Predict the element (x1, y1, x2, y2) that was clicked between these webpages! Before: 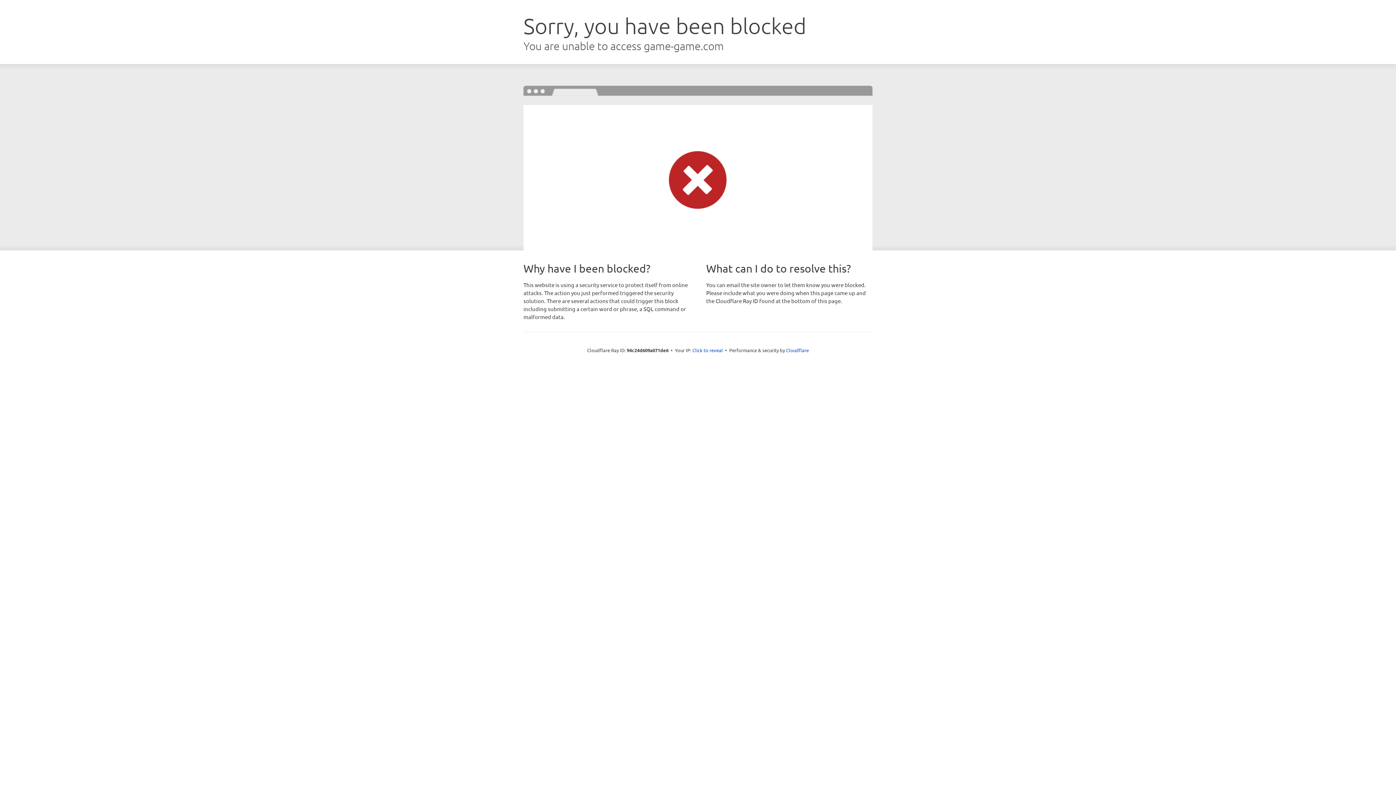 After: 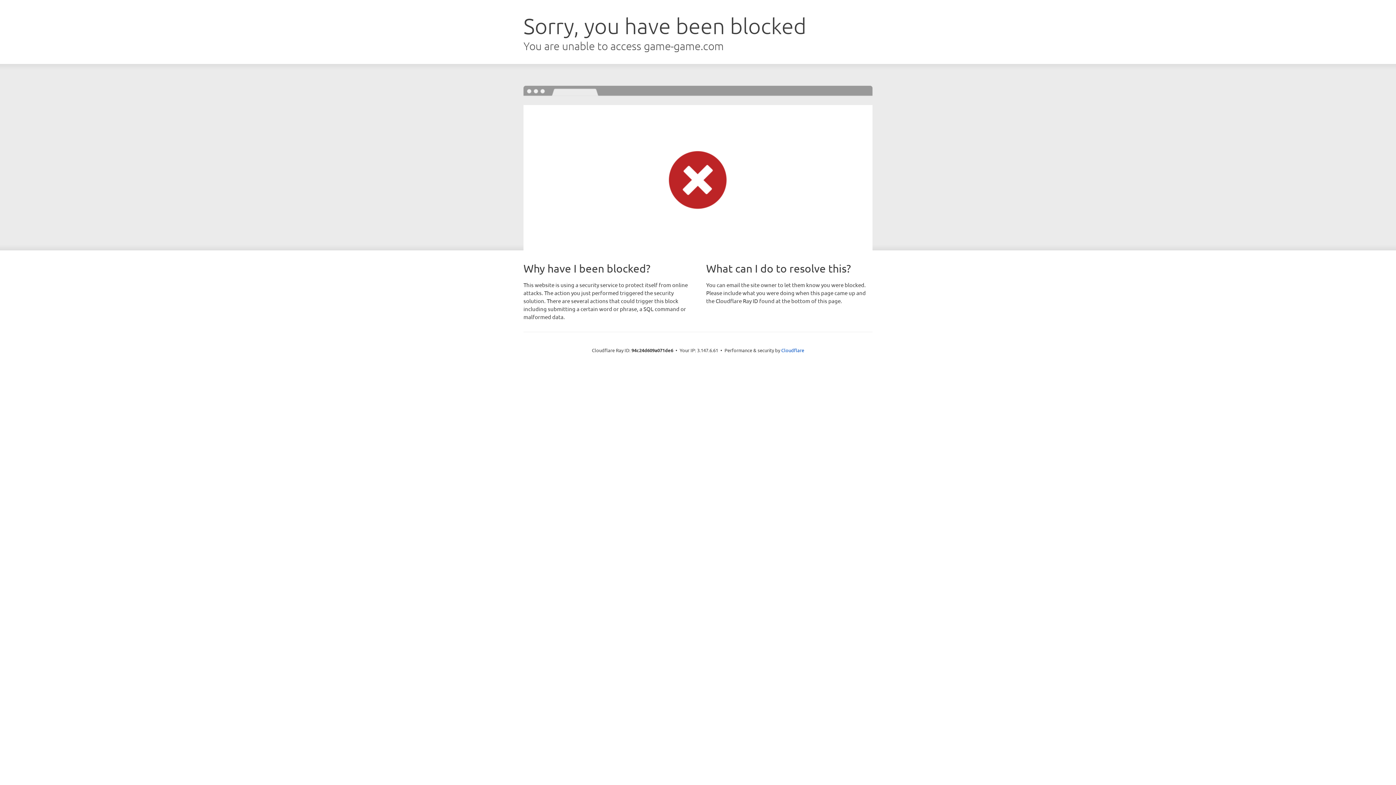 Action: label: Click to reveal bbox: (692, 346, 723, 353)